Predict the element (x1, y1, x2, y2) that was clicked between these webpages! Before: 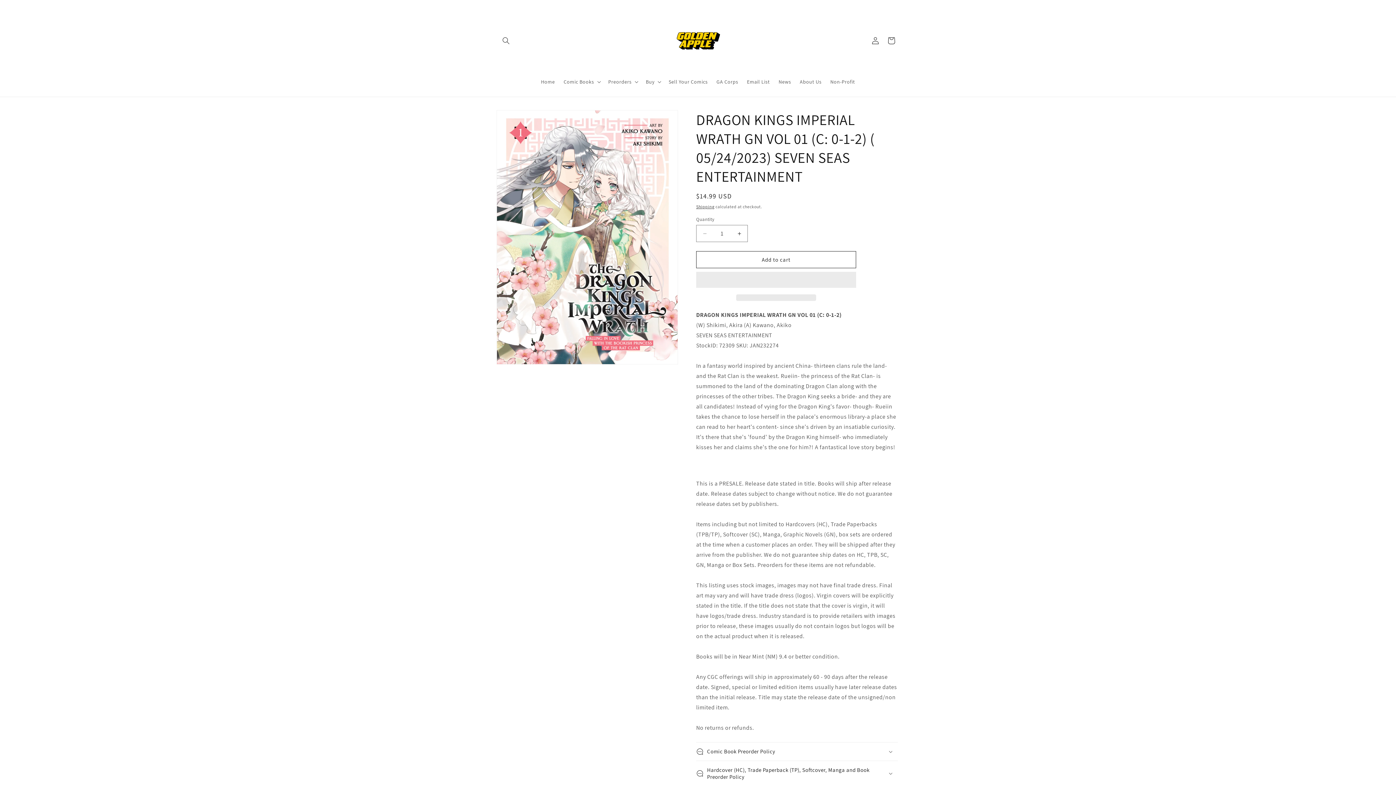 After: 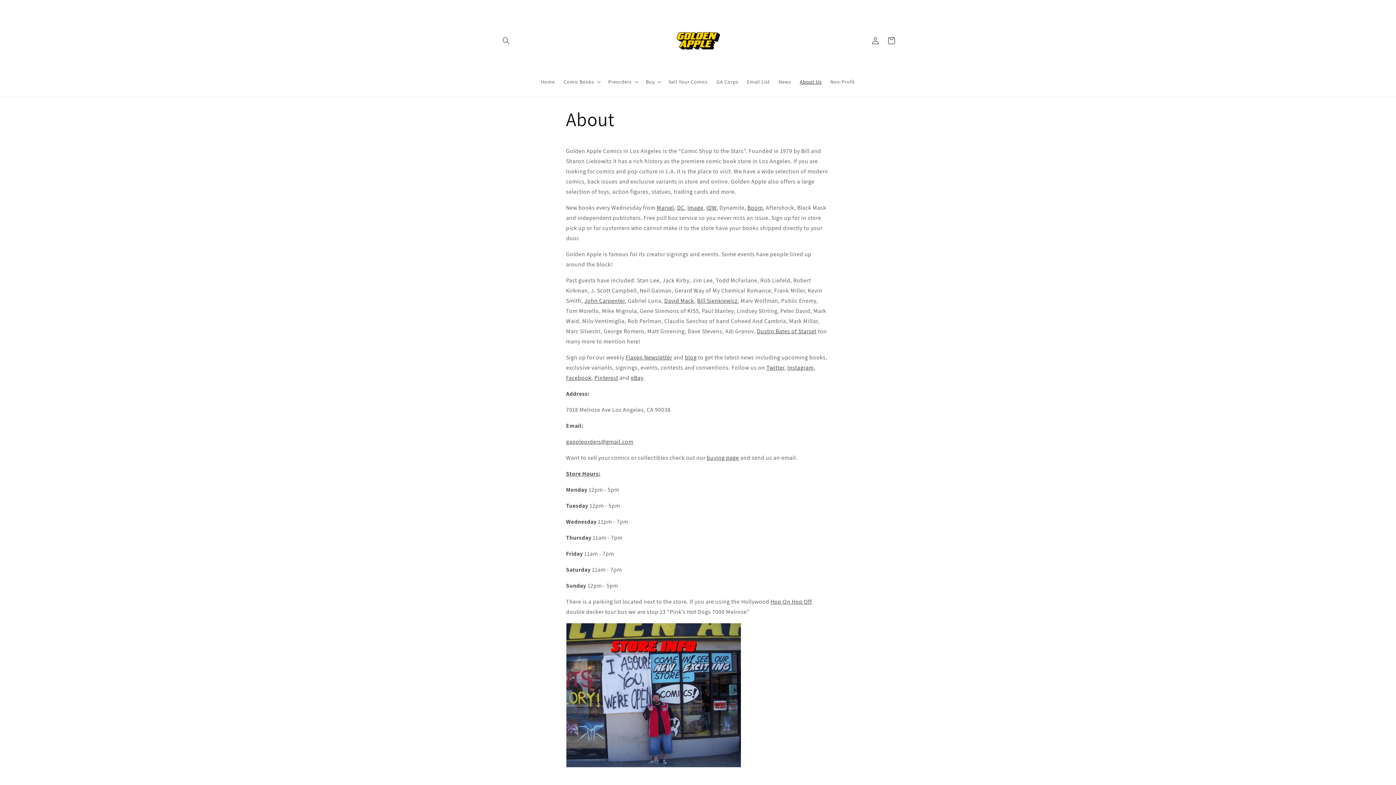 Action: bbox: (795, 74, 826, 89) label: About Us